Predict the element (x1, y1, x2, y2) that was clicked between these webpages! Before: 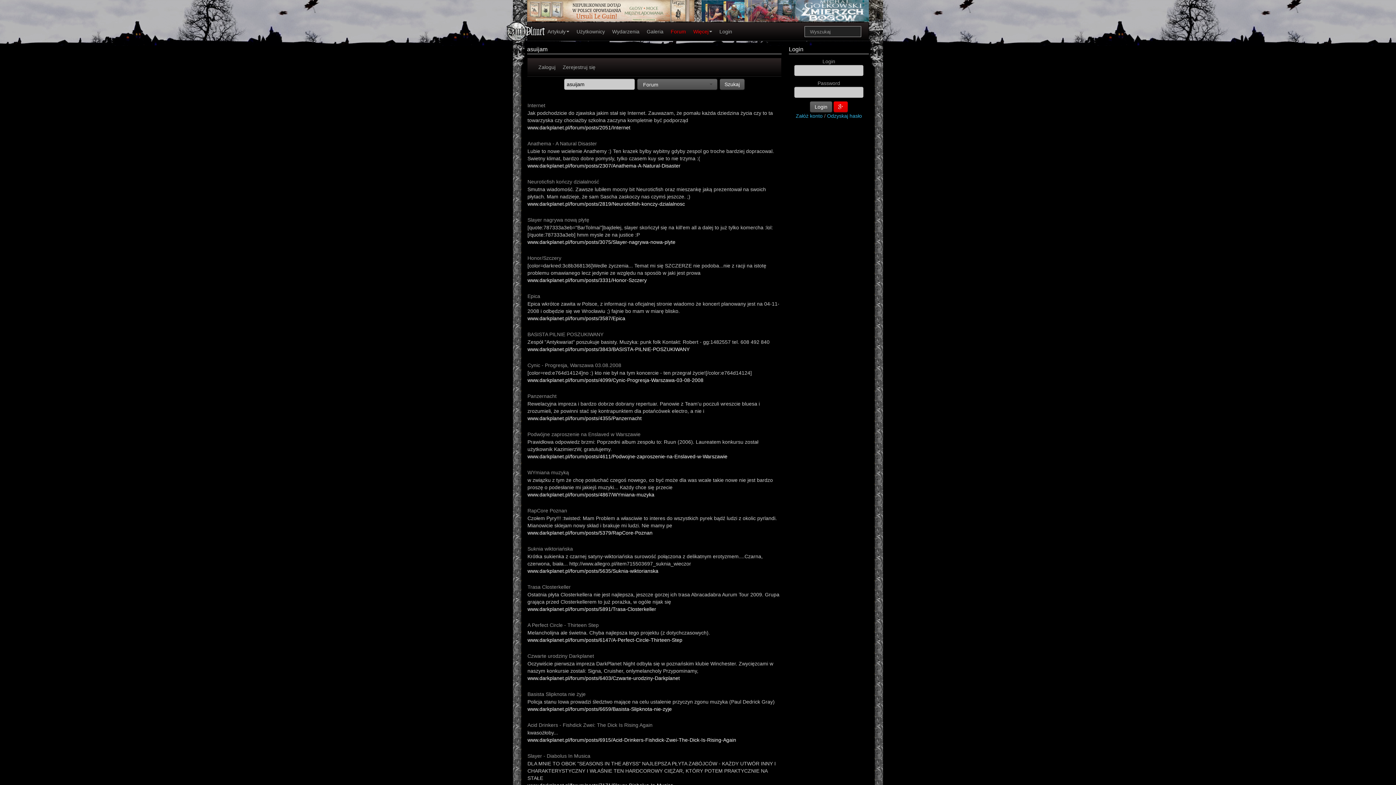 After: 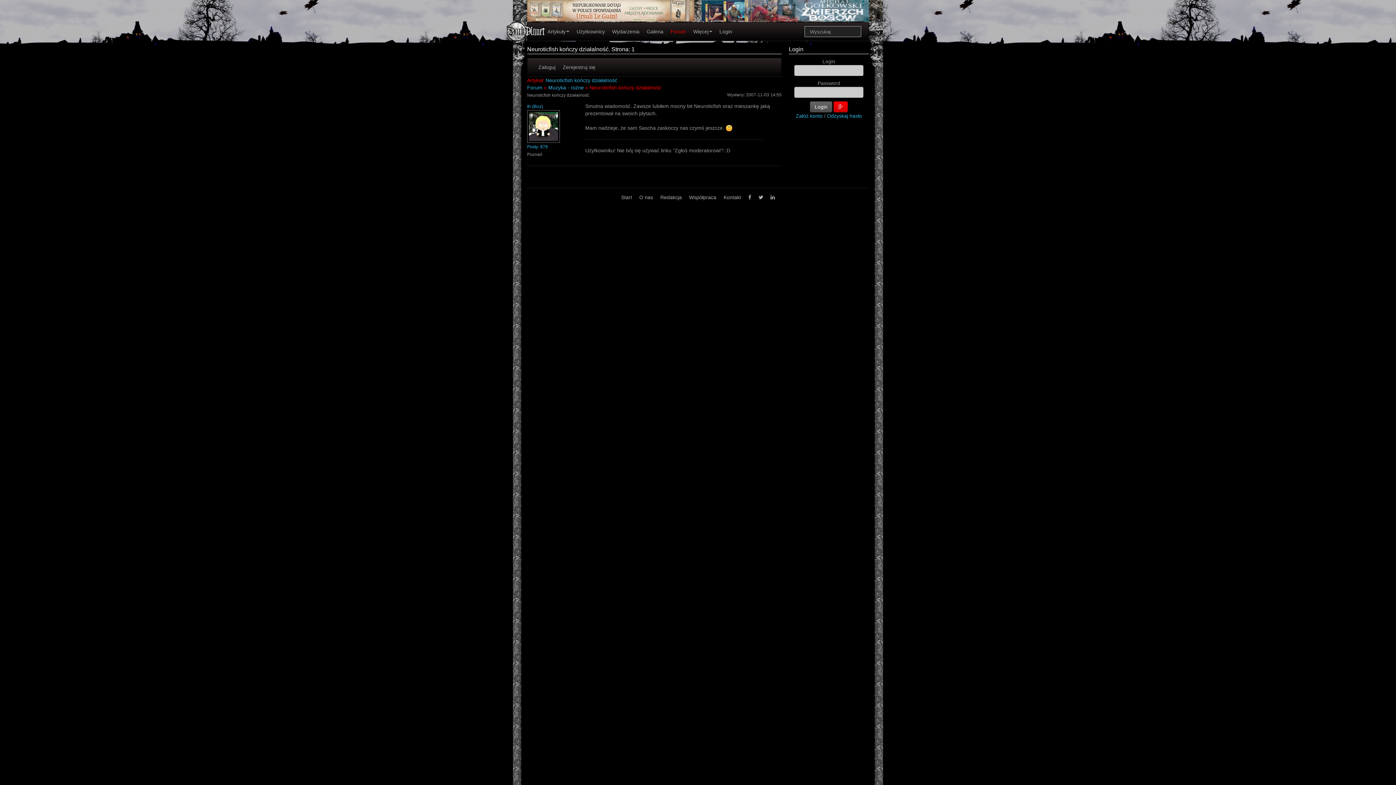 Action: label: Neuroticfish kończy działalność bbox: (527, 178, 599, 184)